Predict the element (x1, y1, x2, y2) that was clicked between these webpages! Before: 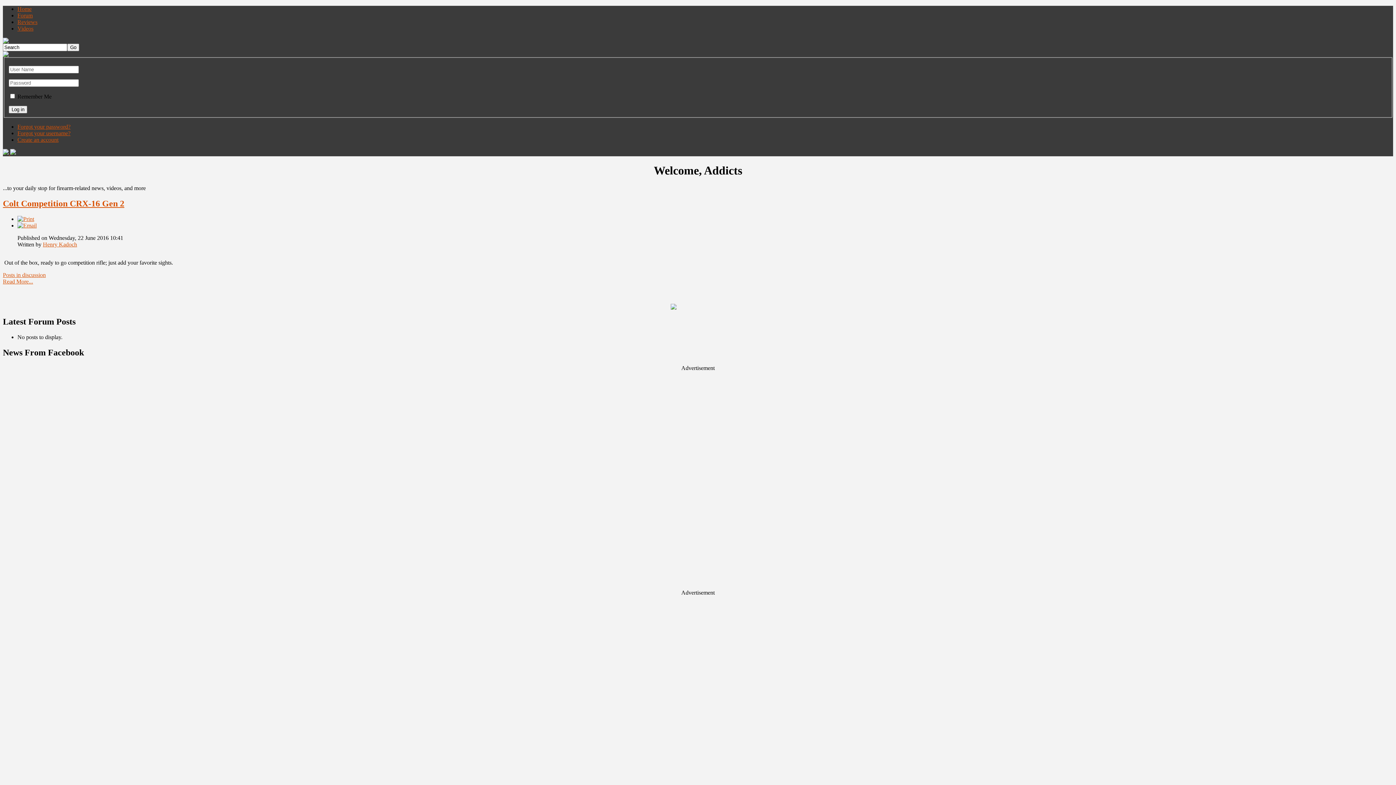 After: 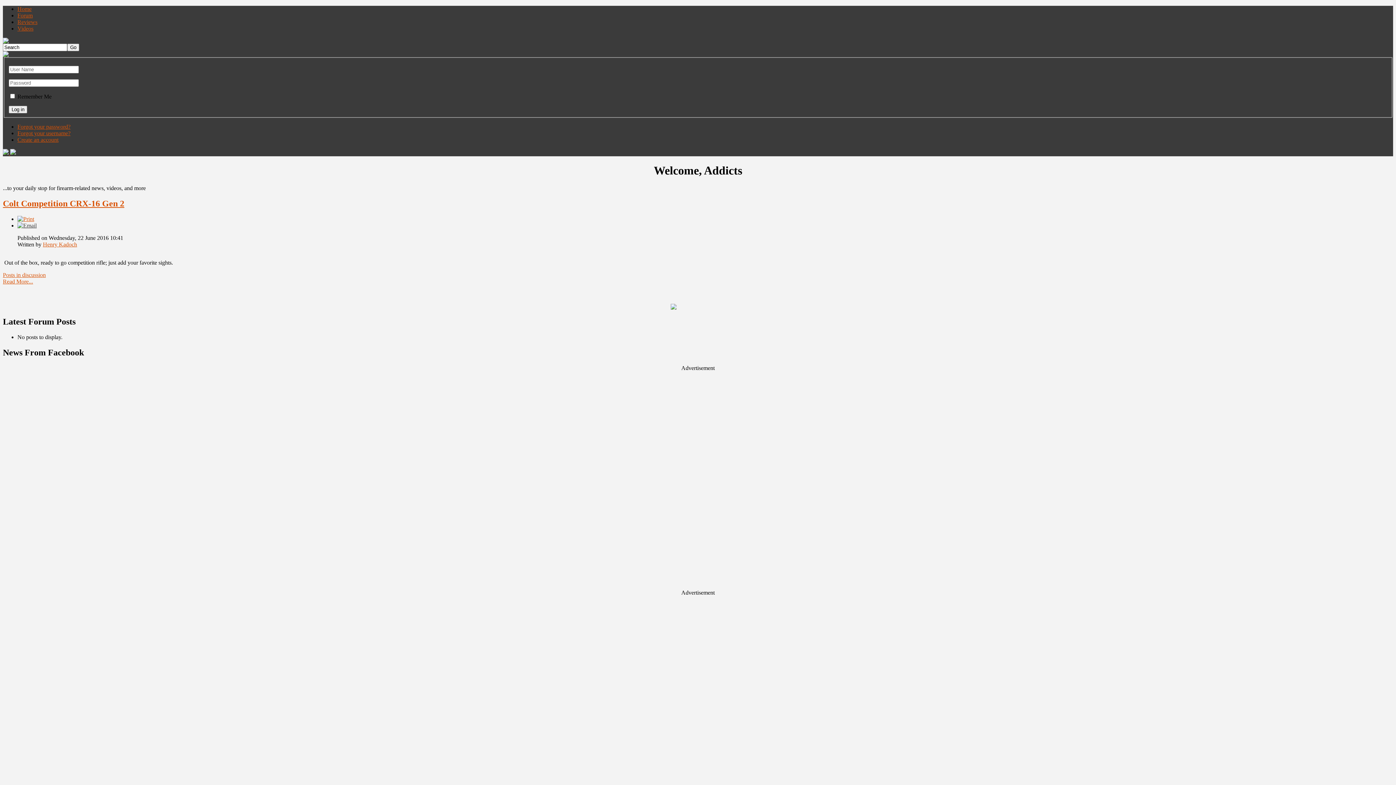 Action: bbox: (17, 222, 36, 228)